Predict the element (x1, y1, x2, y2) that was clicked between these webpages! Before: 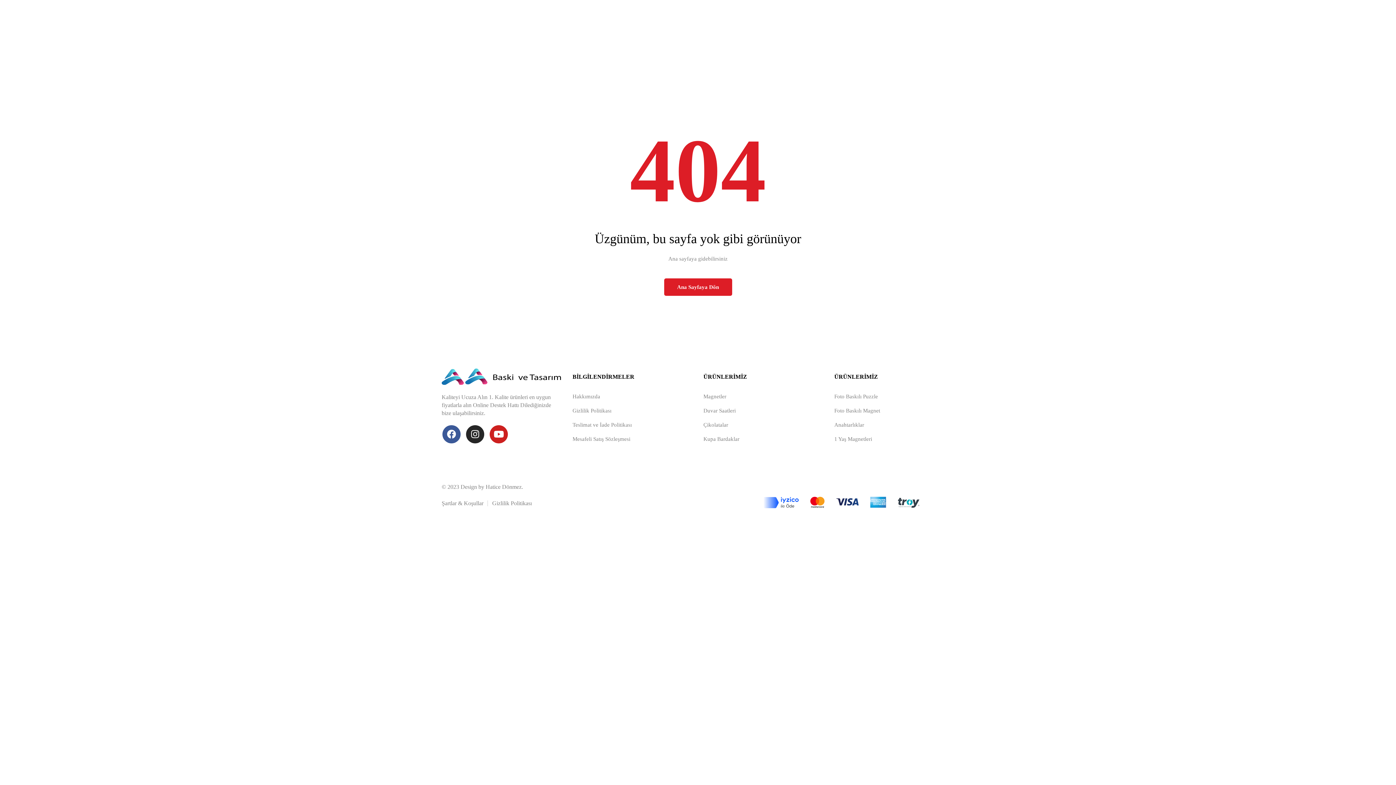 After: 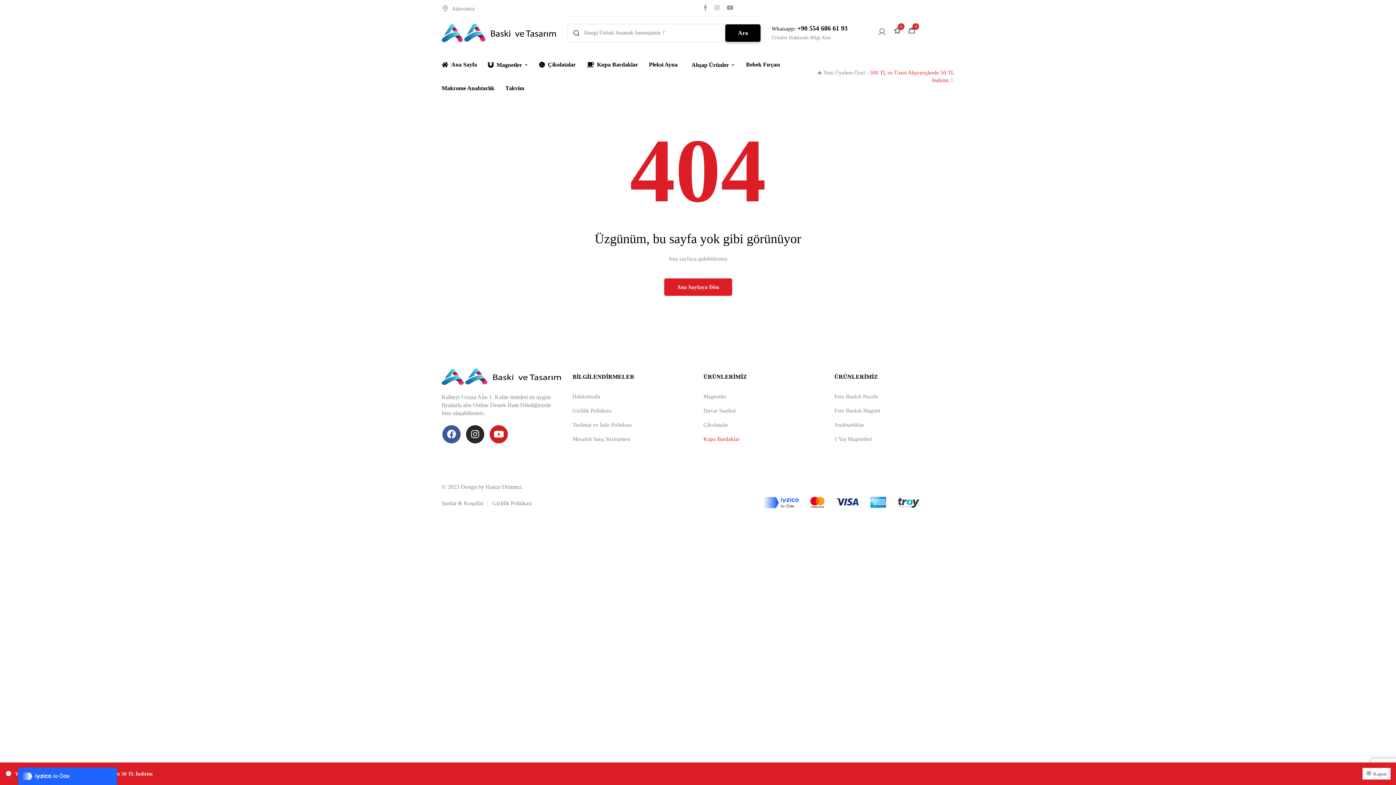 Action: label: Kupa Bardaklar bbox: (703, 436, 739, 442)